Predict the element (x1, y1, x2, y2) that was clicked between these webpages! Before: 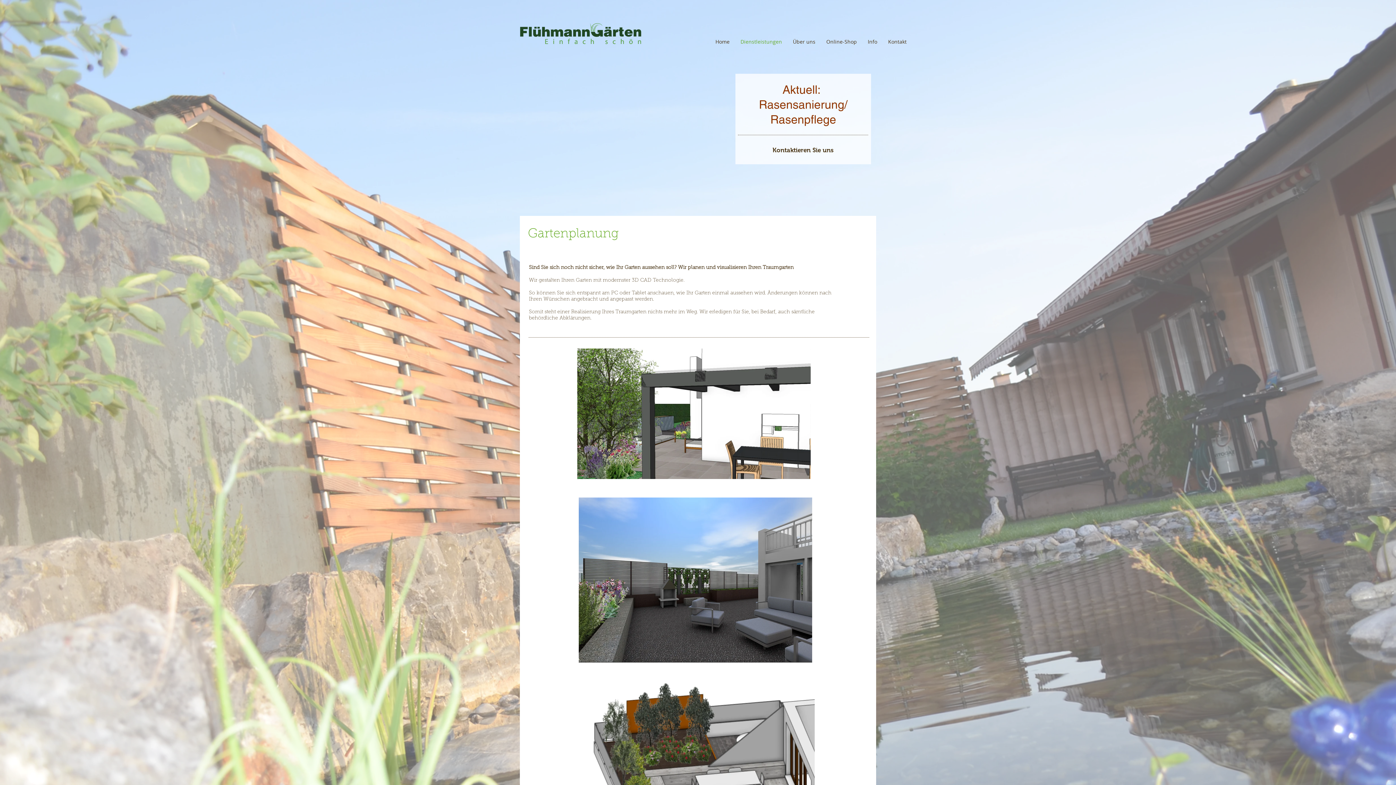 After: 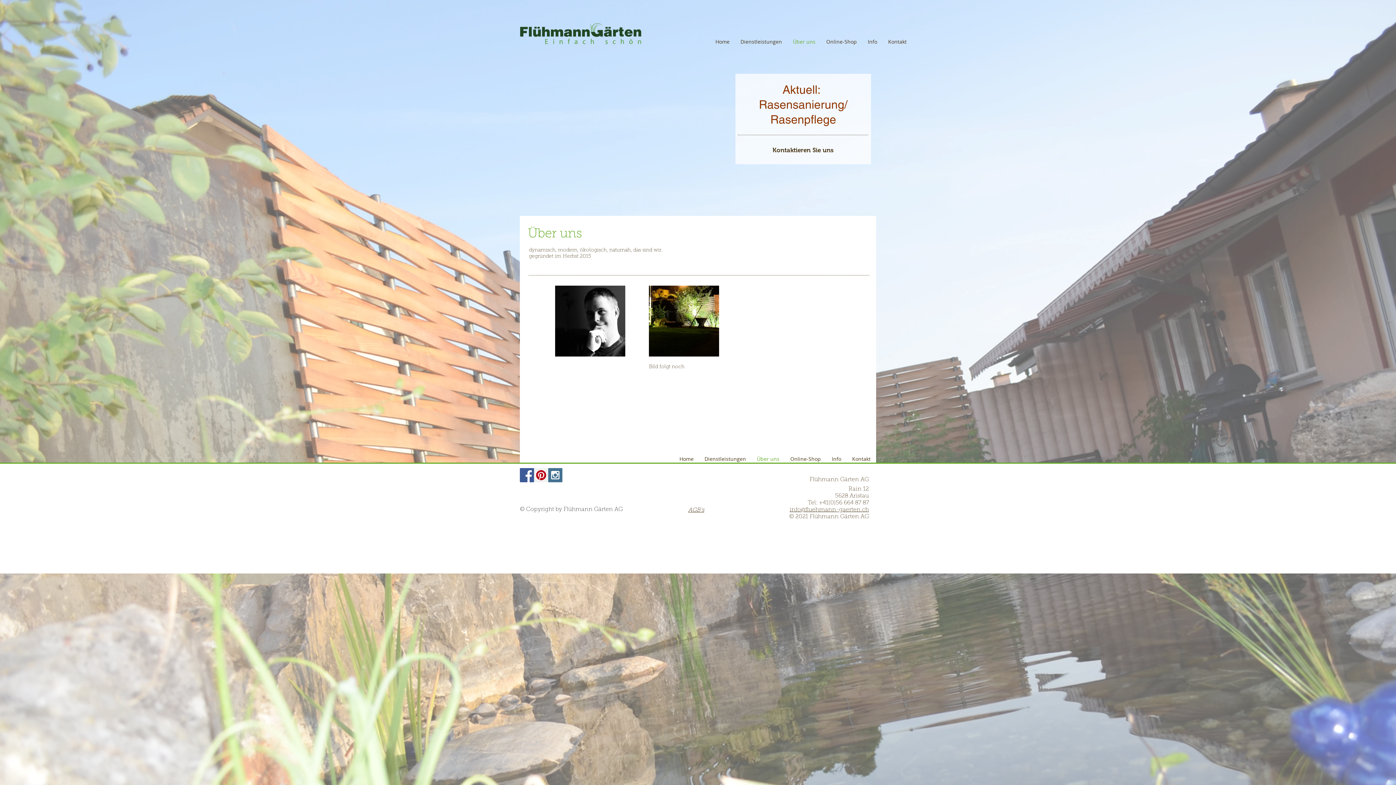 Action: label: Über uns bbox: (787, 33, 821, 49)